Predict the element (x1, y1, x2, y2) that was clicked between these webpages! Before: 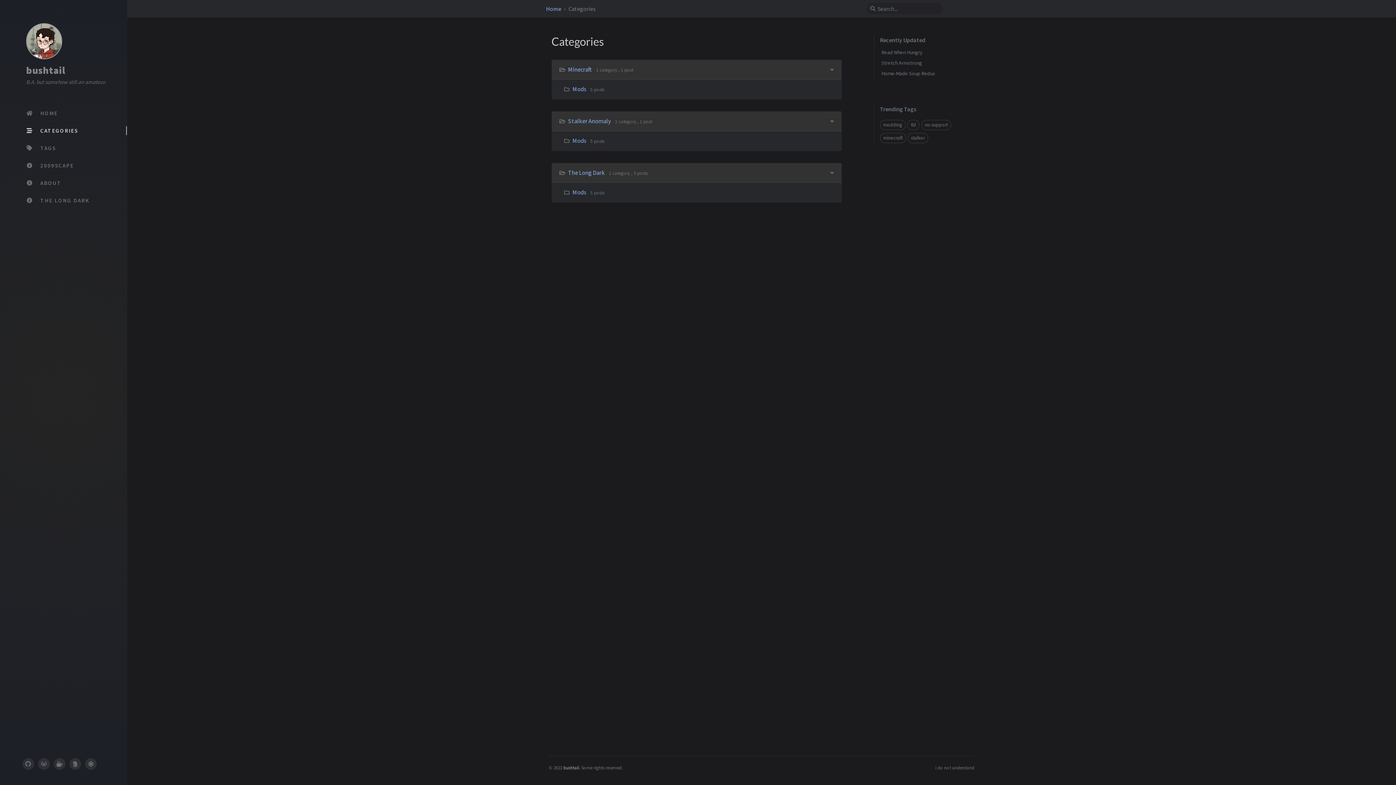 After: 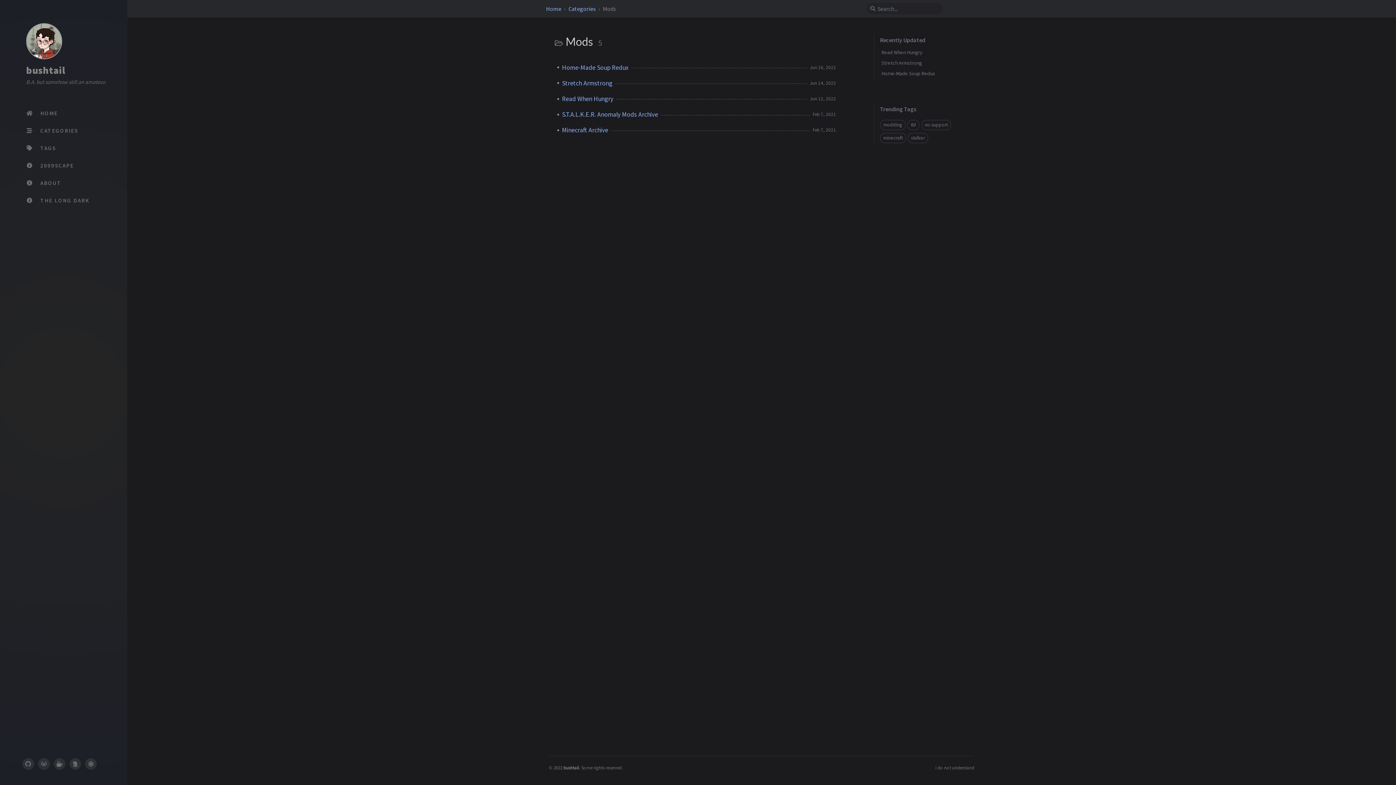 Action: label: Mods bbox: (572, 188, 586, 196)